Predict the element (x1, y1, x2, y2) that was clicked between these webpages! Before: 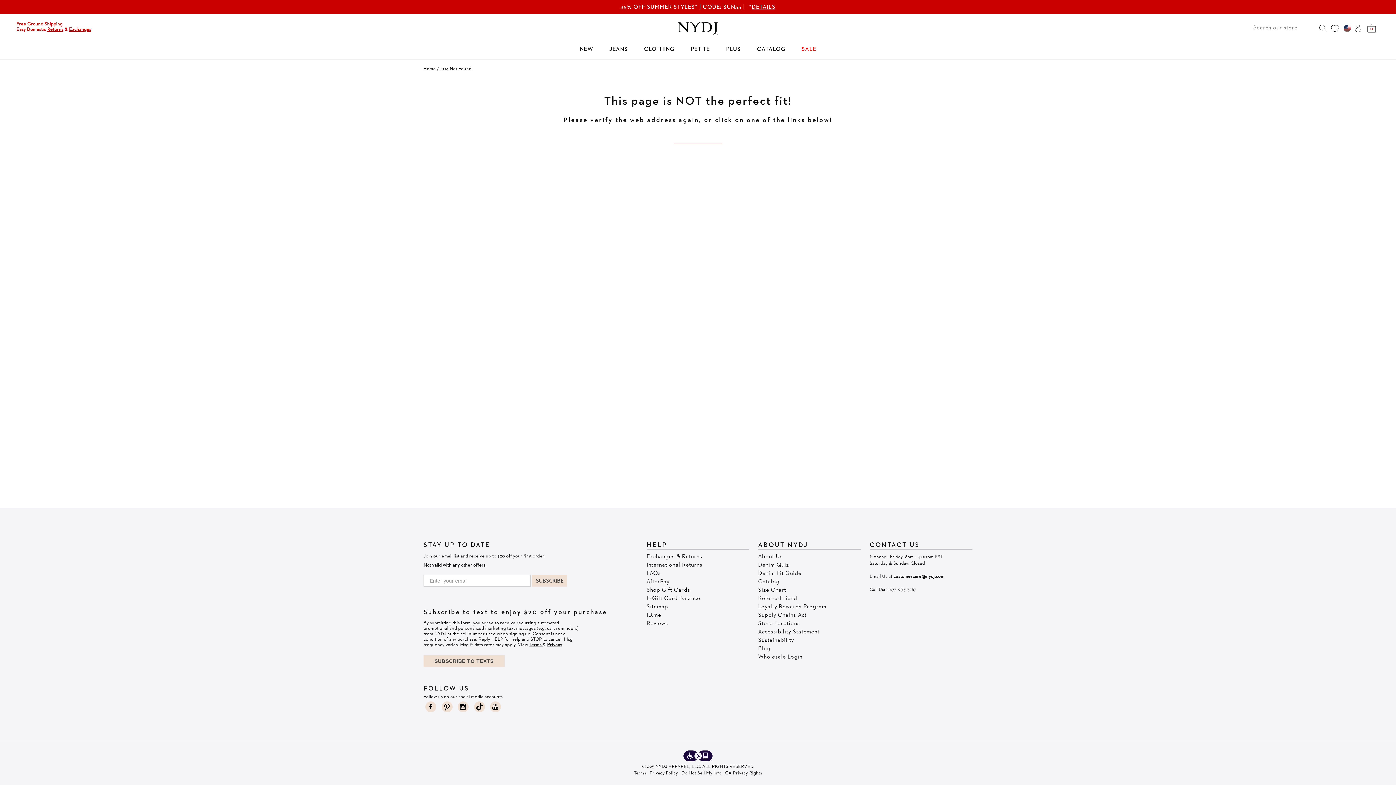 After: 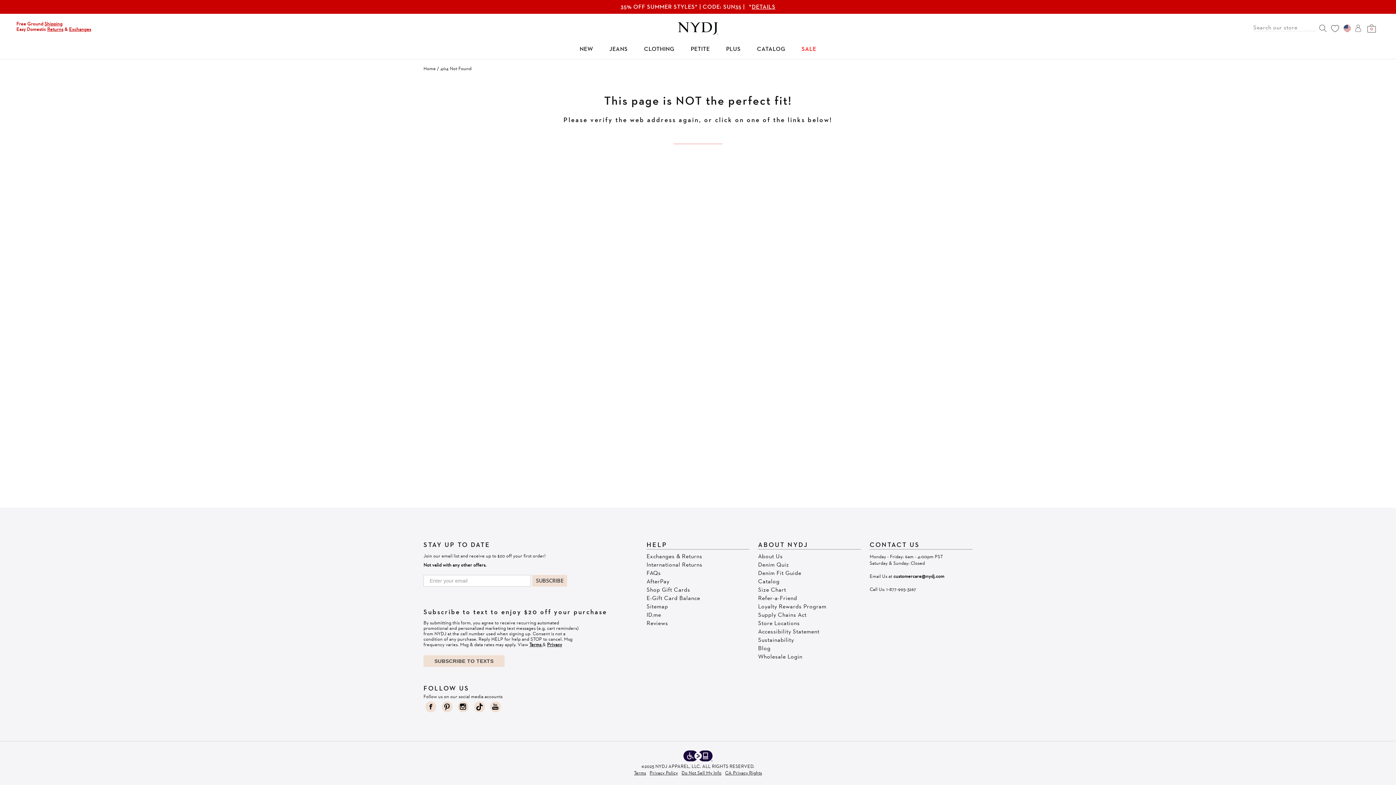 Action: label: customercare@nydj.com bbox: (893, 609, 944, 615)